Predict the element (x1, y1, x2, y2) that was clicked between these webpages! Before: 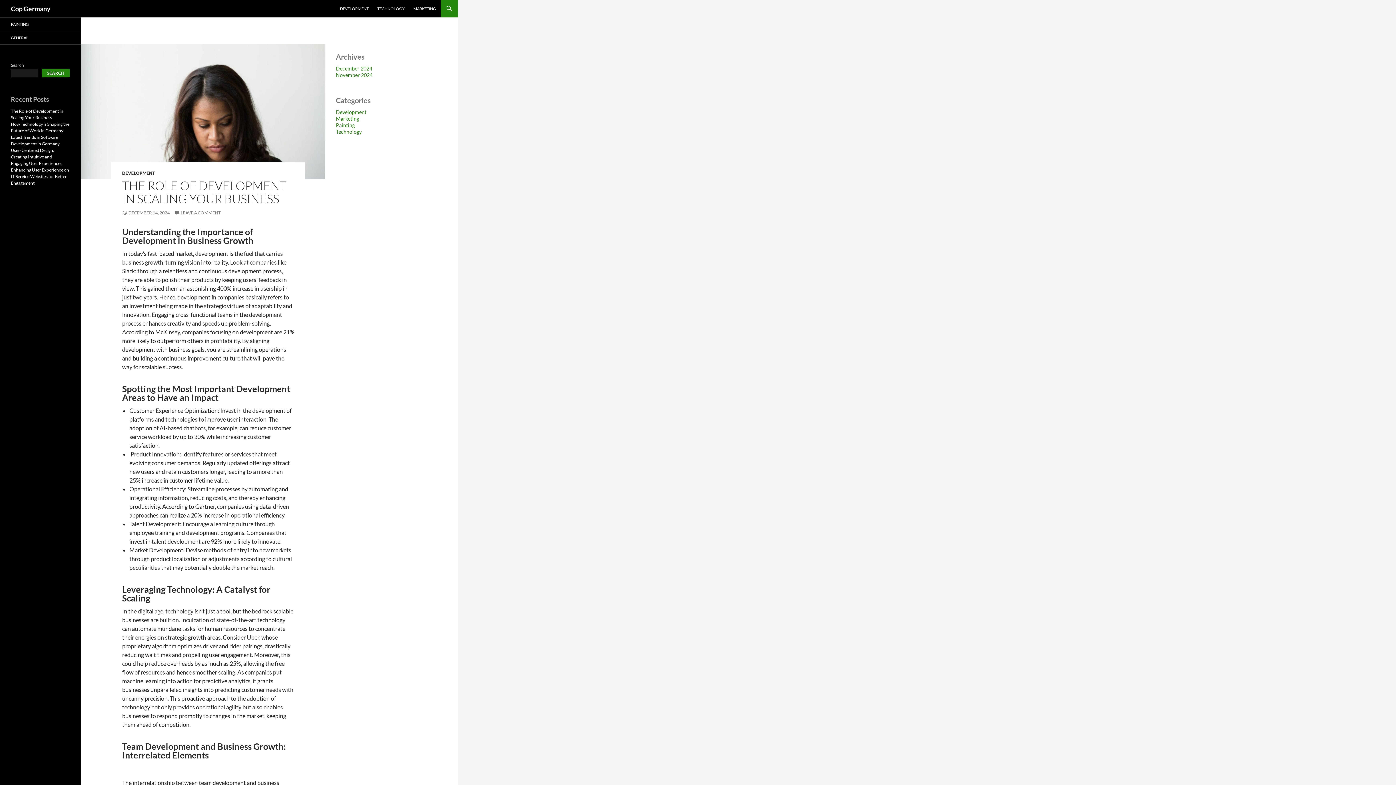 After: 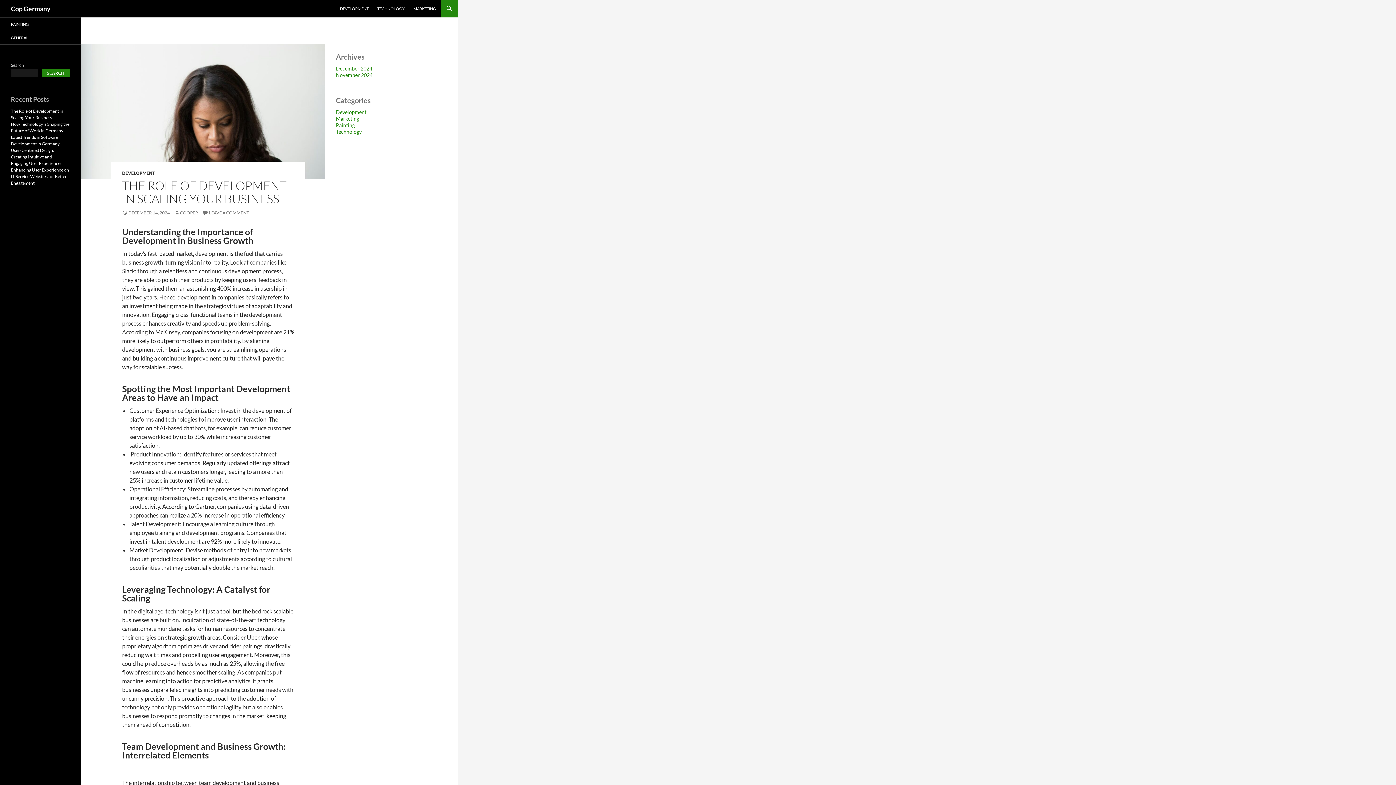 Action: bbox: (122, 210, 169, 215) label: DECEMBER 14, 2024